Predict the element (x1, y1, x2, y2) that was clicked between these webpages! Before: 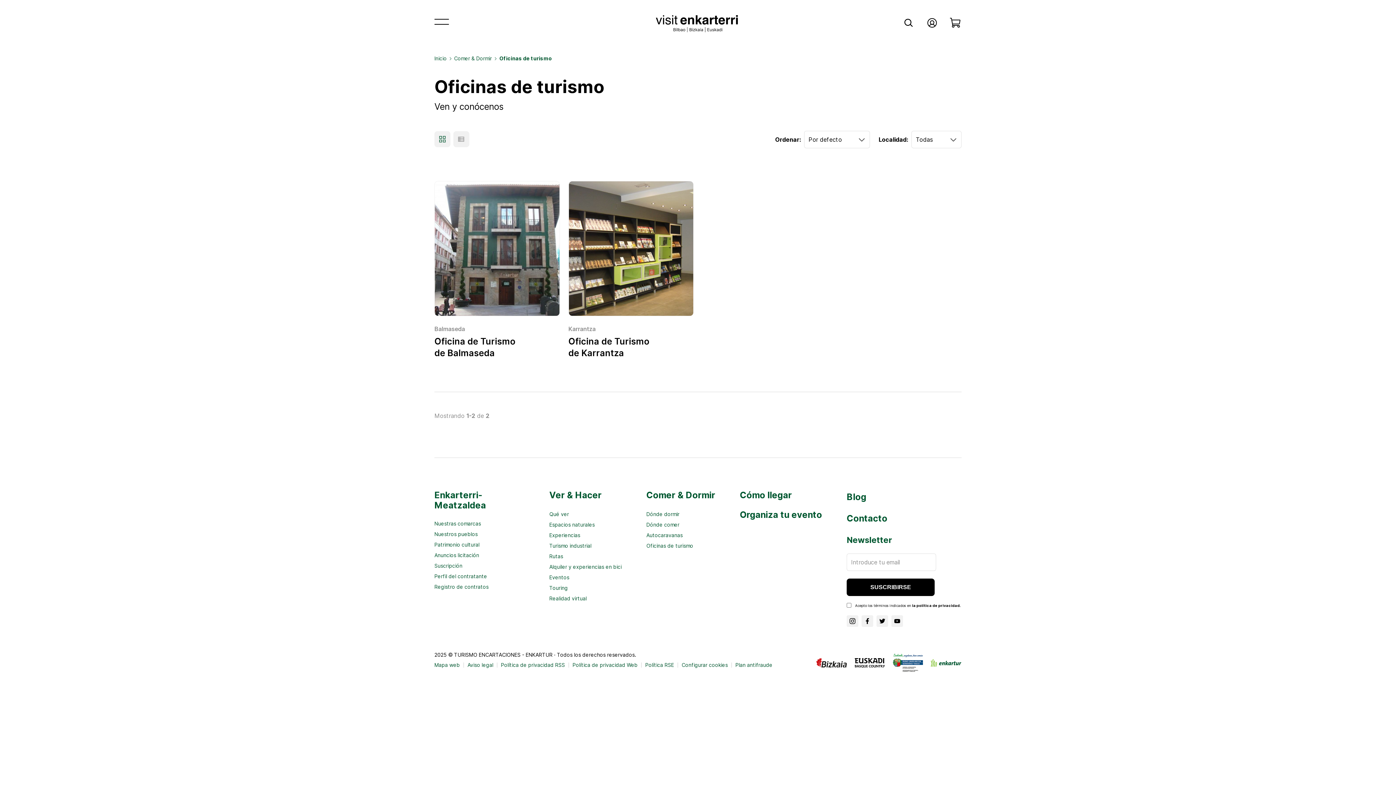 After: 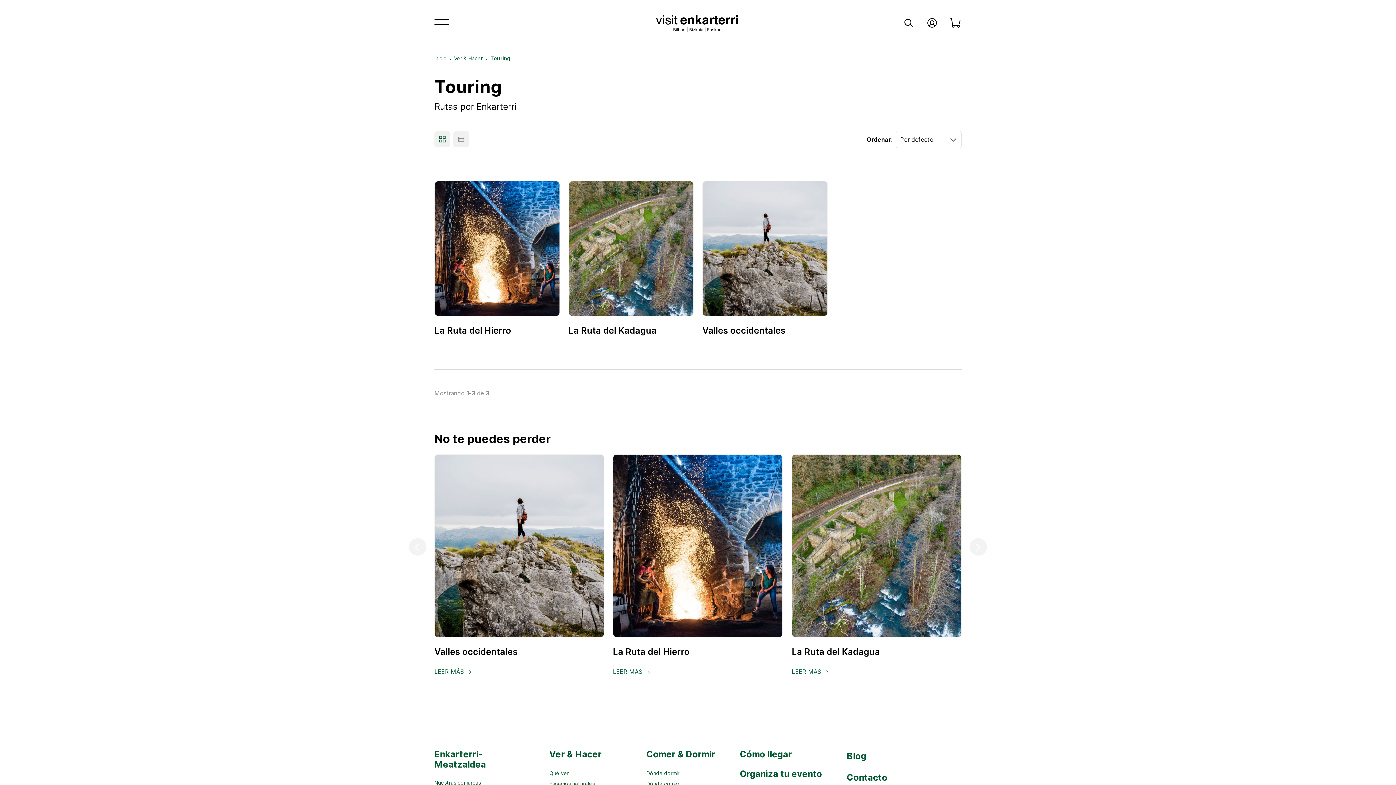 Action: bbox: (549, 584, 568, 591) label: Touring